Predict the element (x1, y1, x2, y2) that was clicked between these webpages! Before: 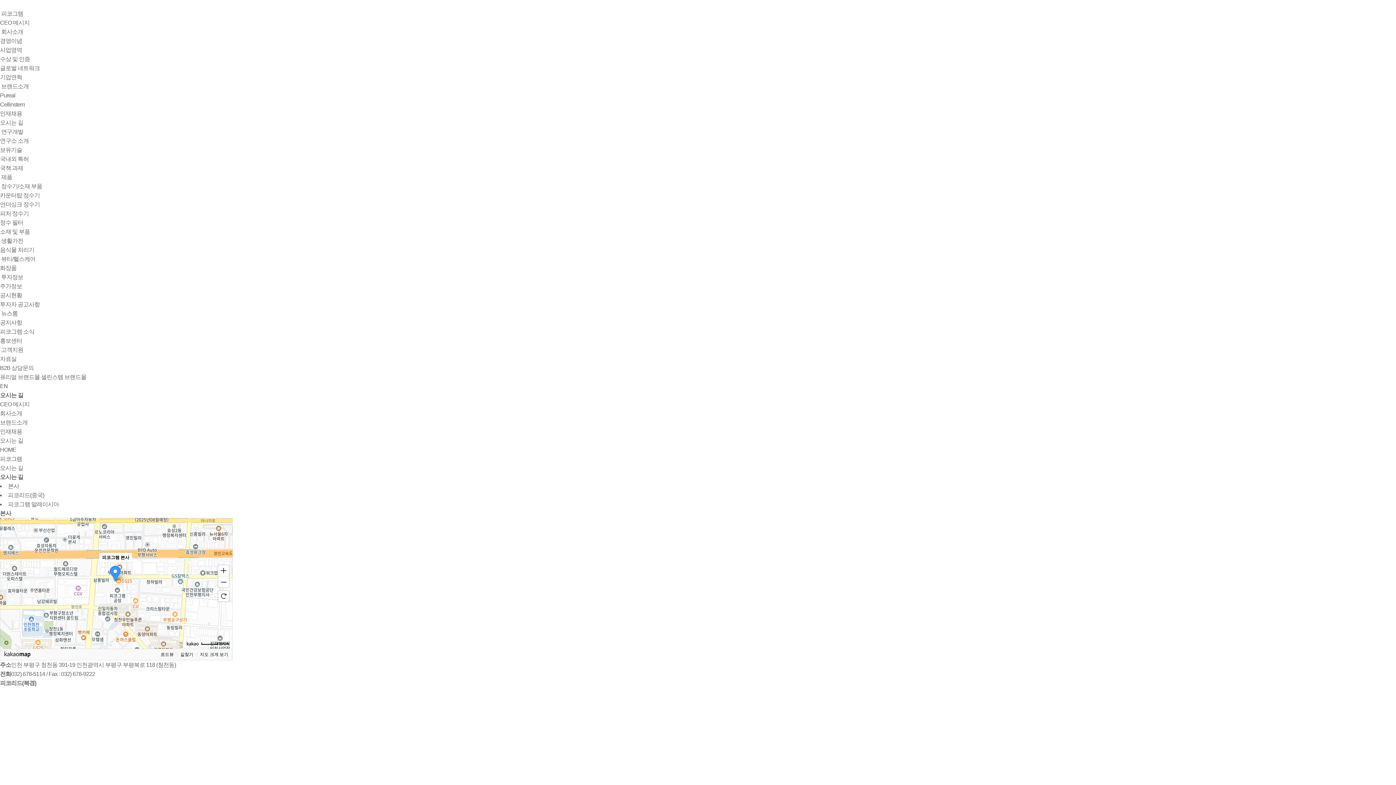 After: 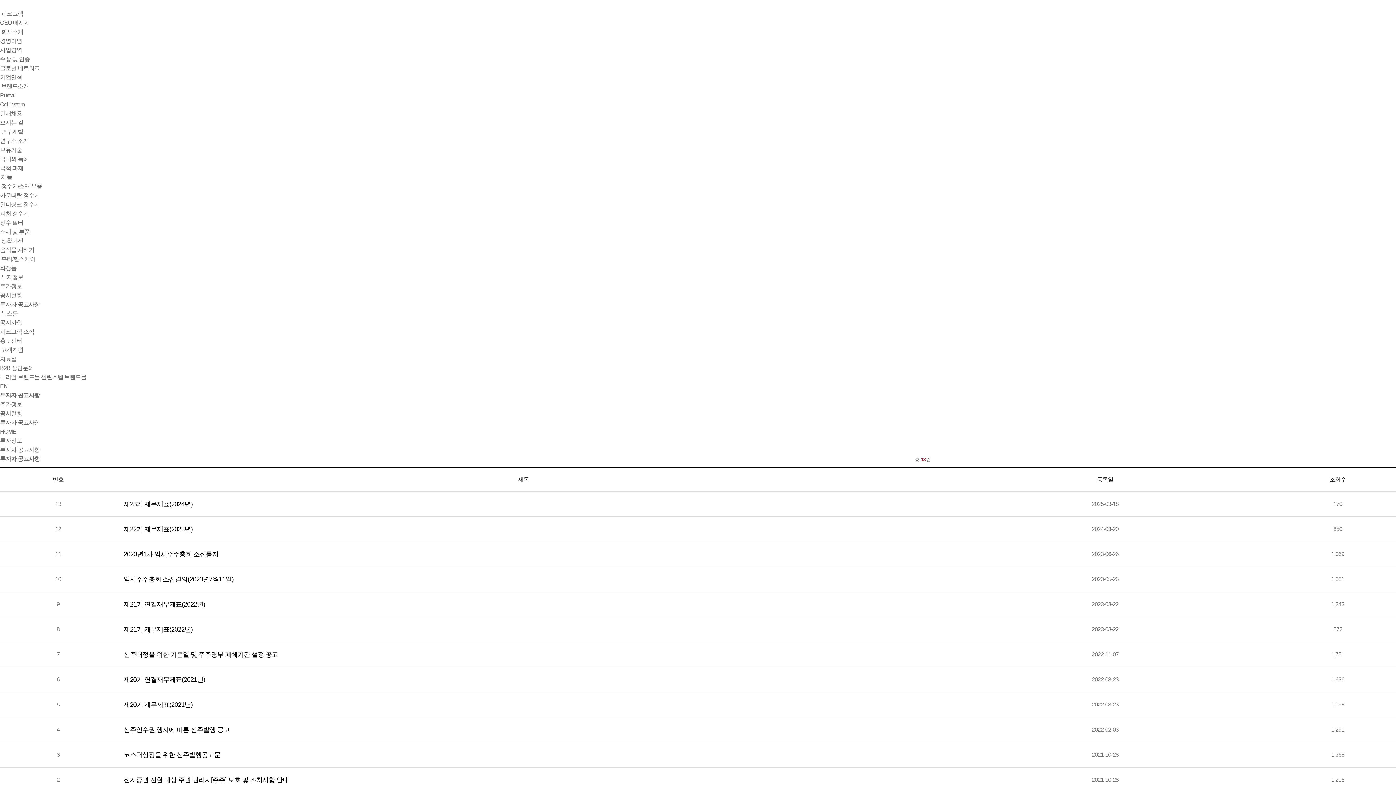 Action: bbox: (1, 274, 23, 280) label: 투자정보